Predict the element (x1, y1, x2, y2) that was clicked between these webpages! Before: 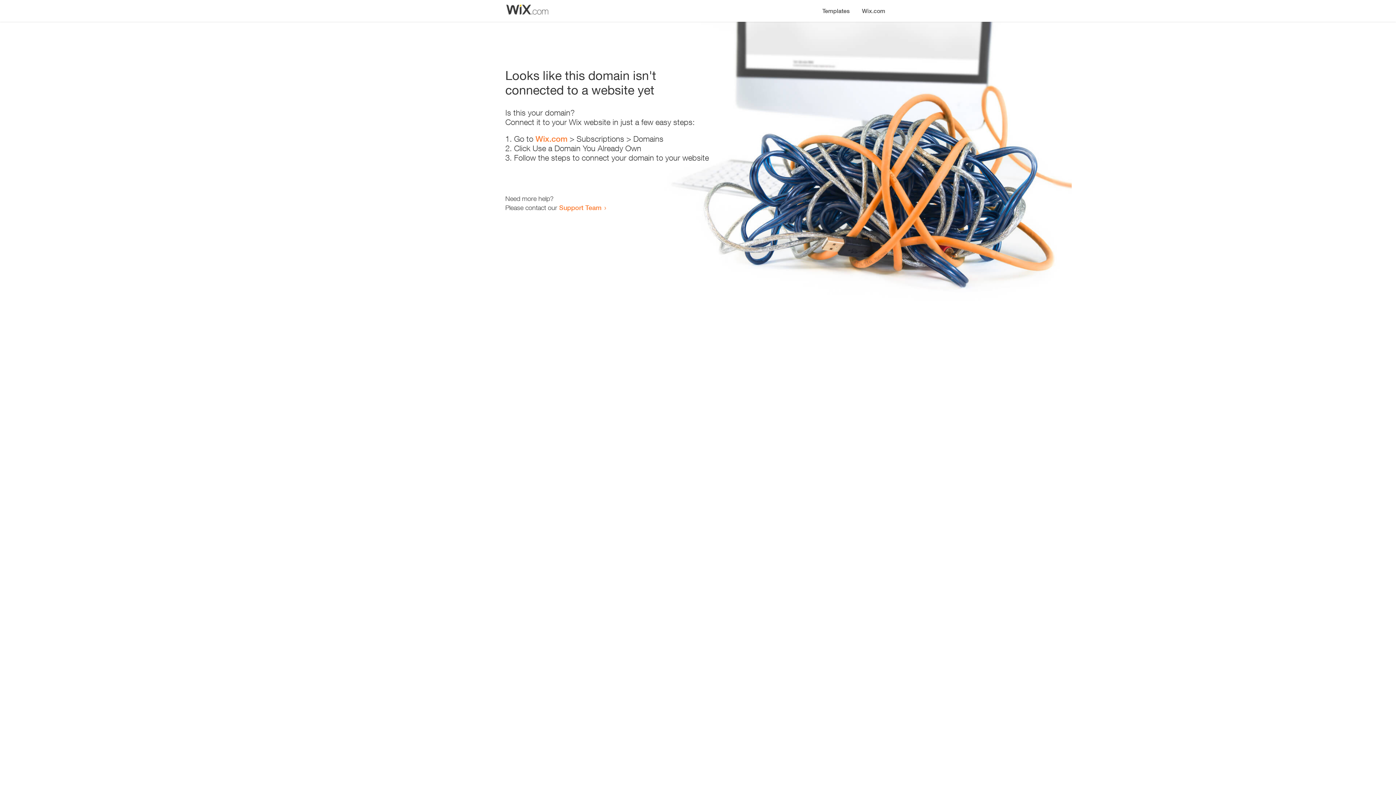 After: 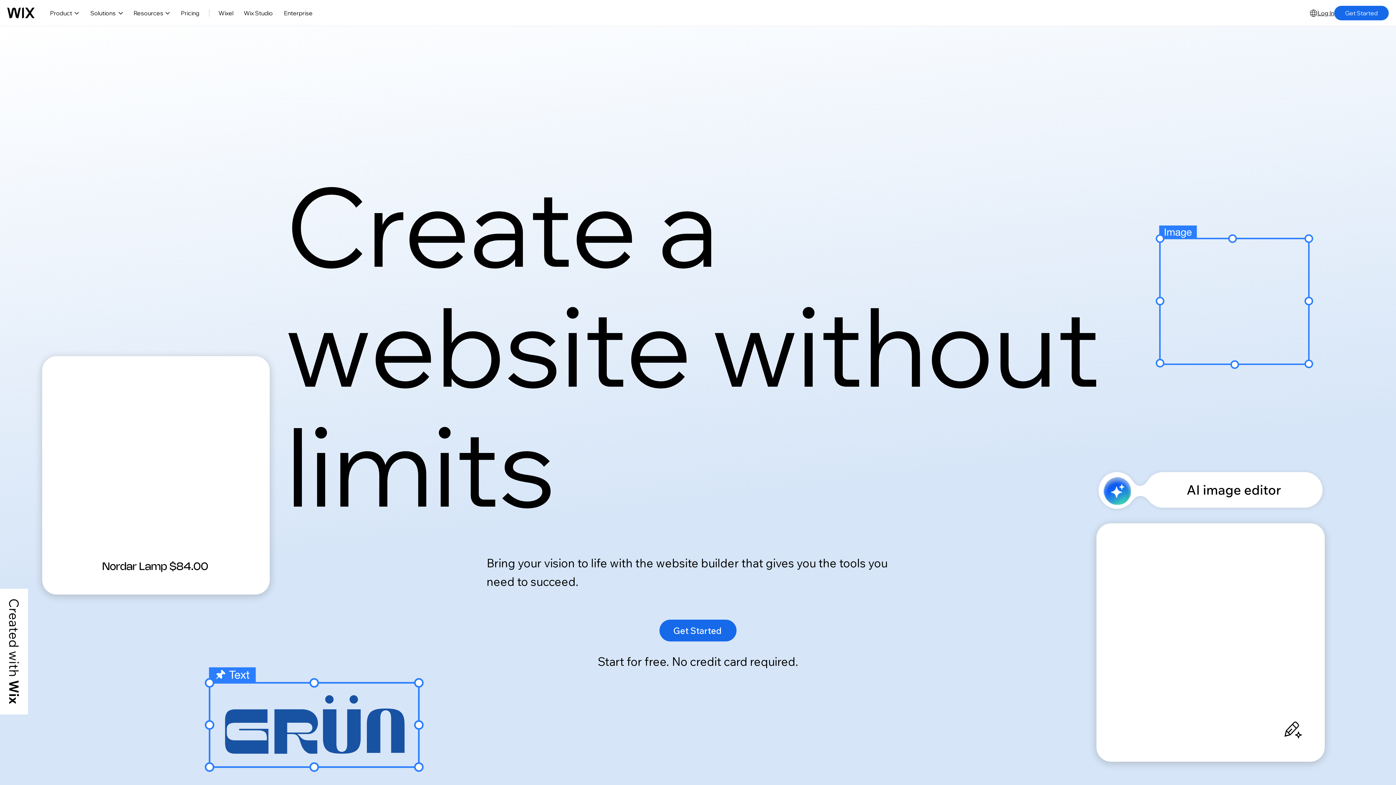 Action: bbox: (856, 0, 890, 14) label: Wix.com